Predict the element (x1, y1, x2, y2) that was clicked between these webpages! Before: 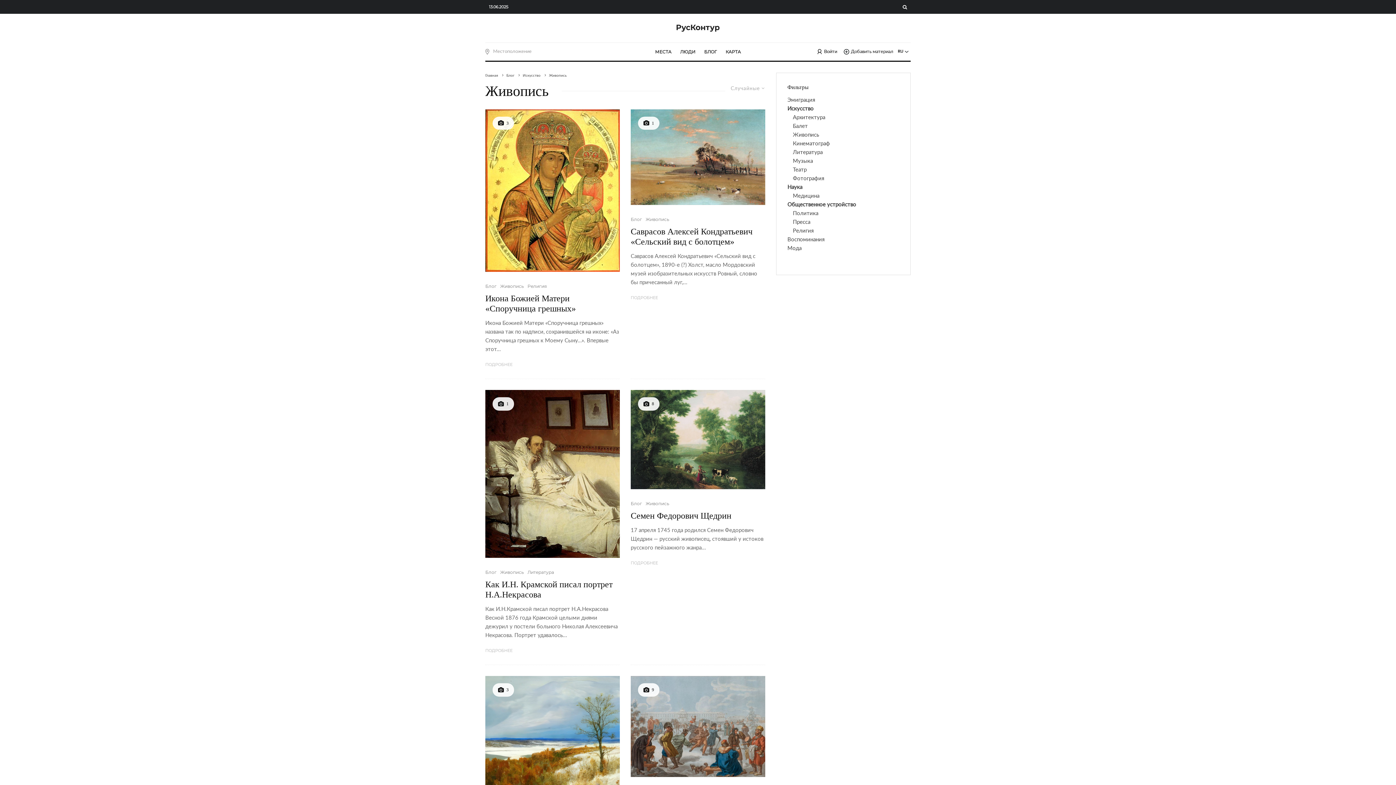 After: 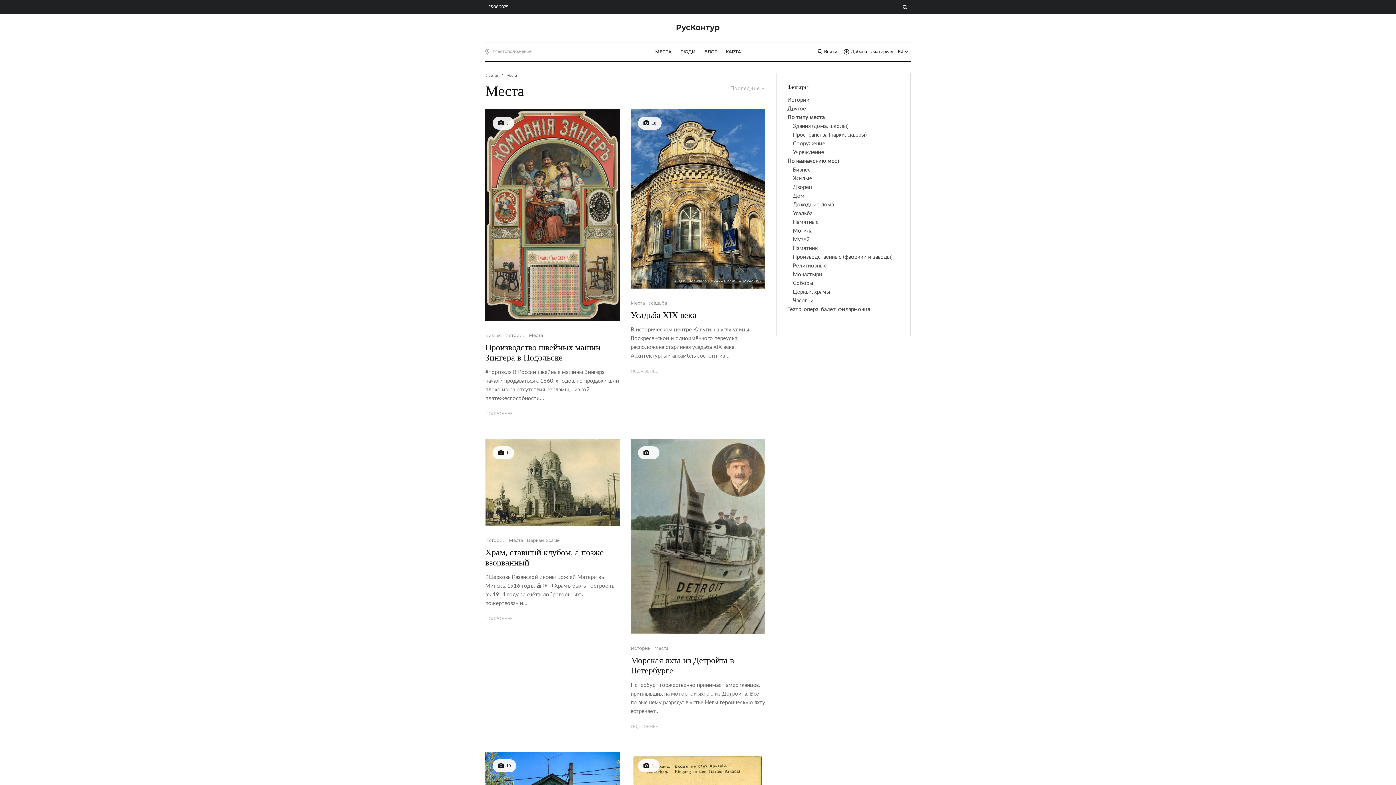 Action: label: МЕСТА bbox: (650, 42, 676, 60)